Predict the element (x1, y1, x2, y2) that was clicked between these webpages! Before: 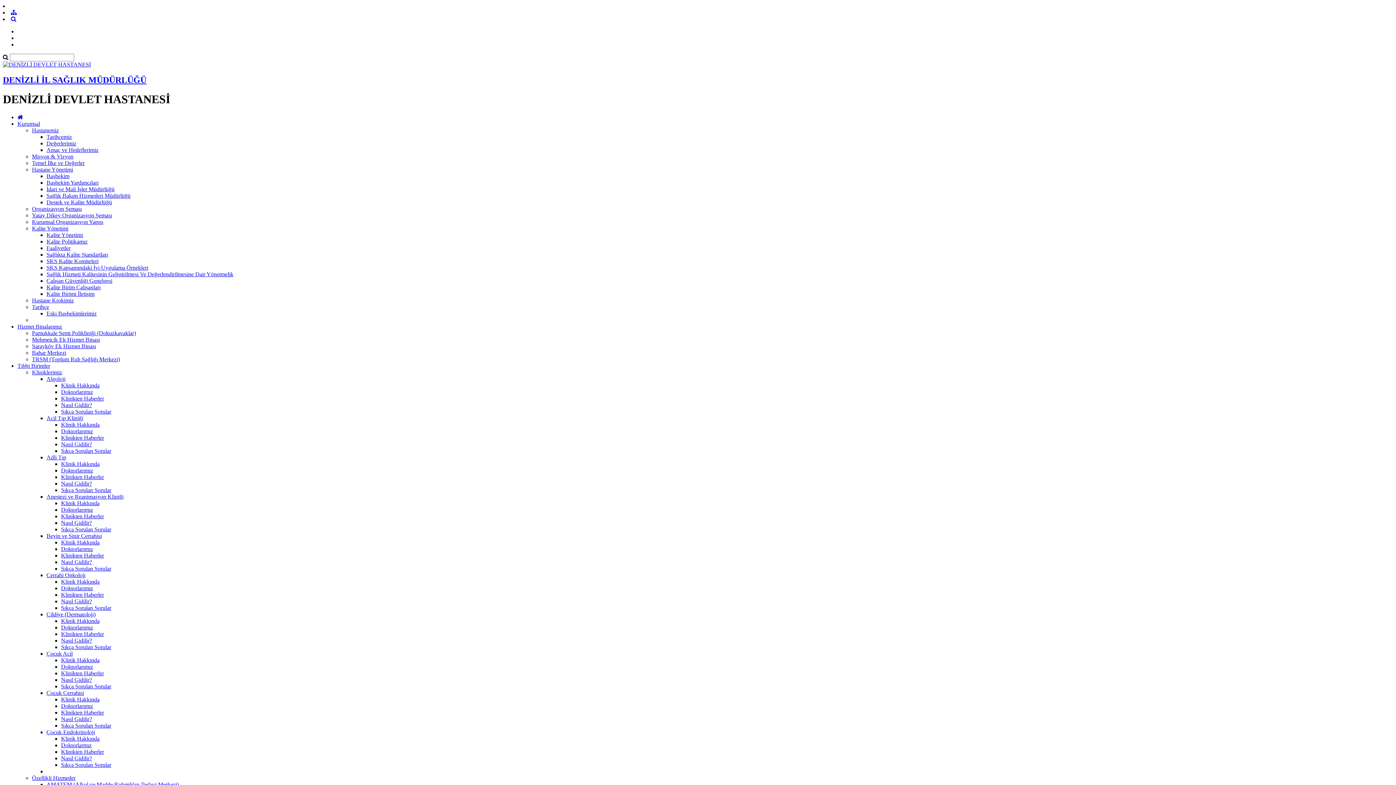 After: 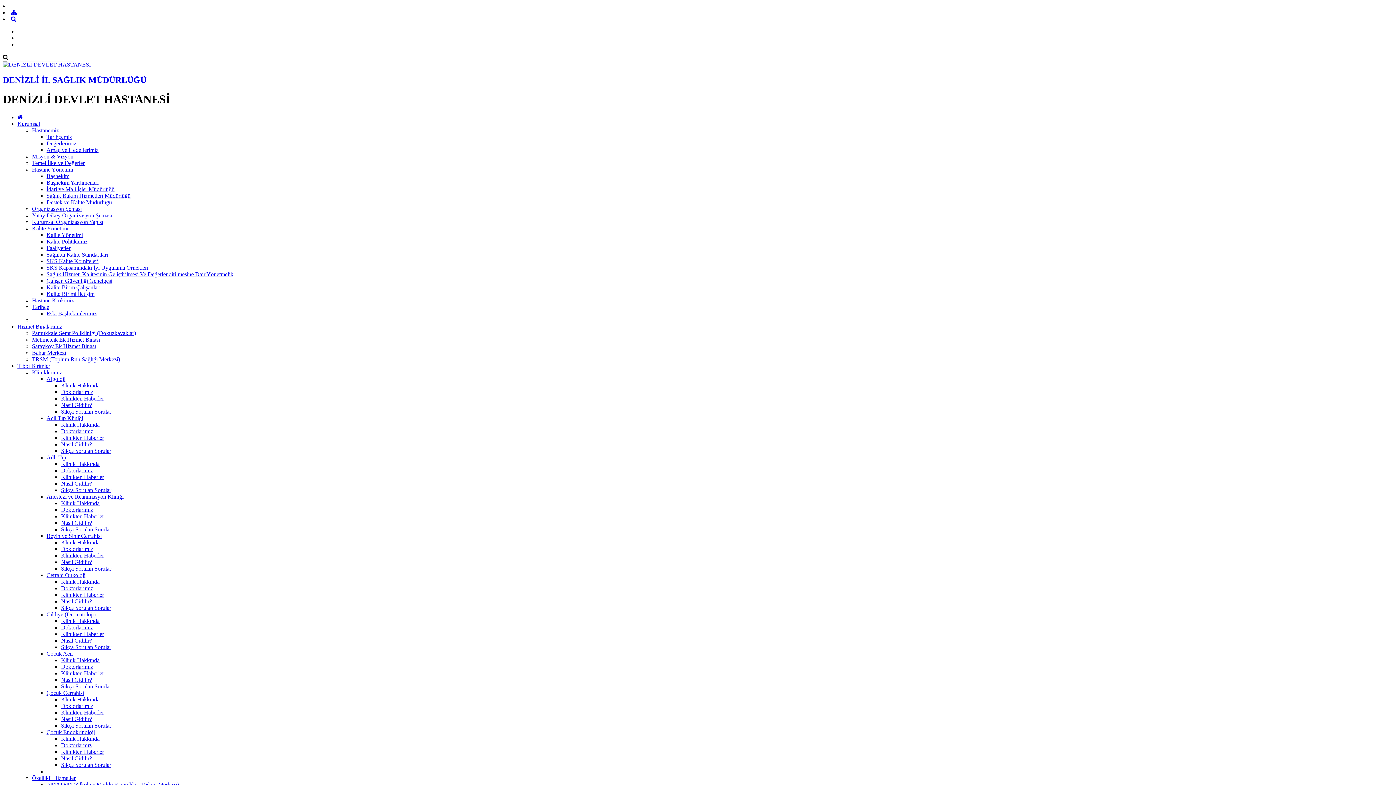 Action: label: Doktorlarımız bbox: (61, 546, 93, 552)